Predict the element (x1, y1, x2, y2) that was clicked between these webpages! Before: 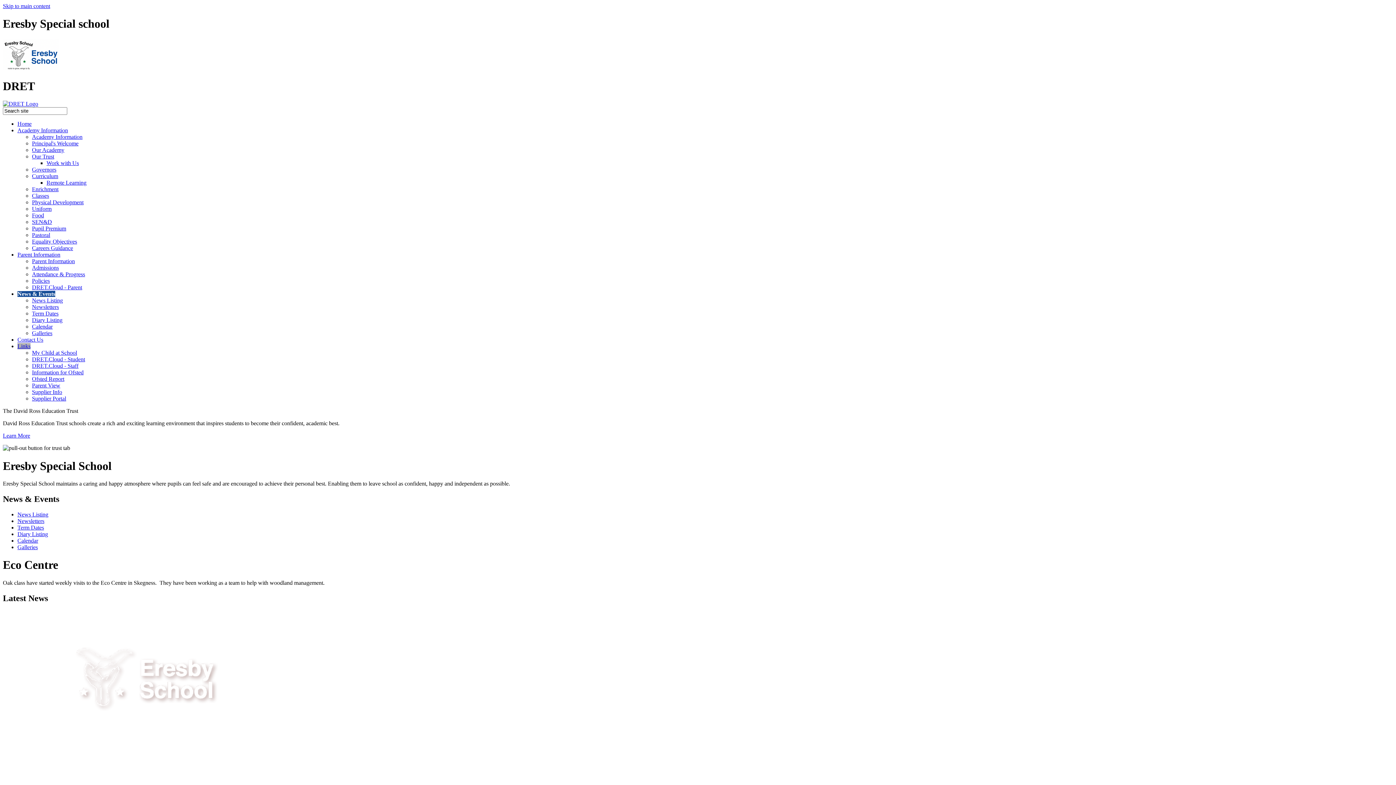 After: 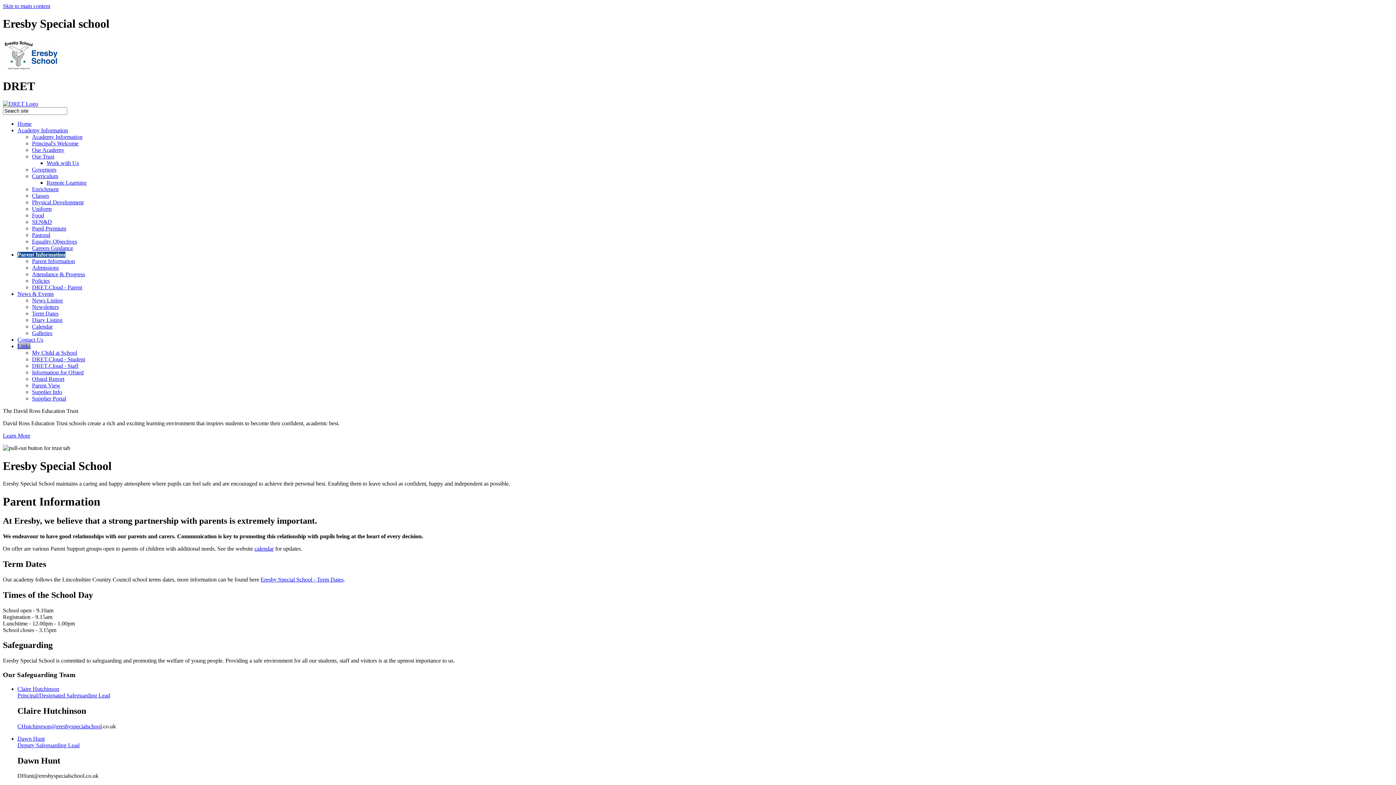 Action: bbox: (17, 251, 60, 257) label: Parent Information